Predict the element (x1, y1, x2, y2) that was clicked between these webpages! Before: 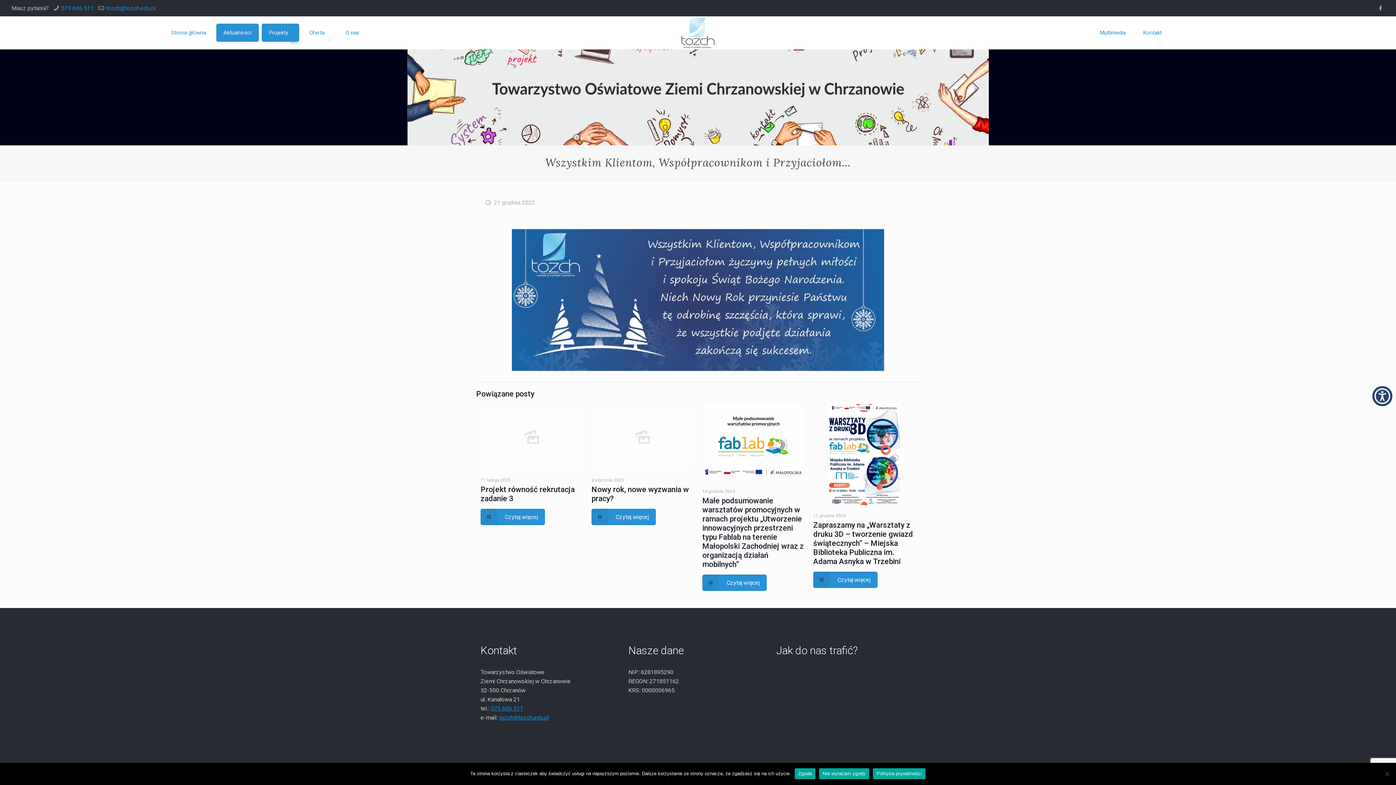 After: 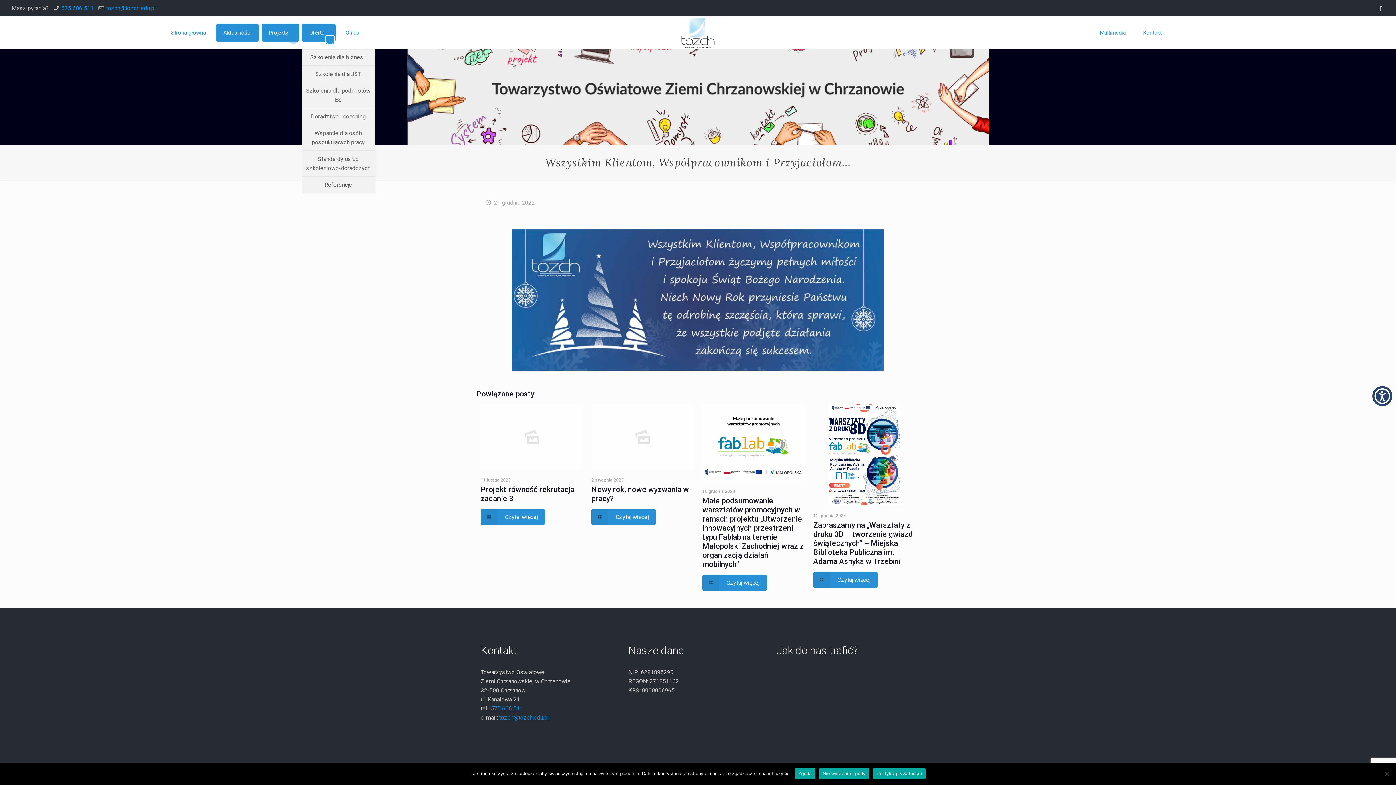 Action: bbox: (326, 36, 333, 43) label: Toggle submenu Oferta